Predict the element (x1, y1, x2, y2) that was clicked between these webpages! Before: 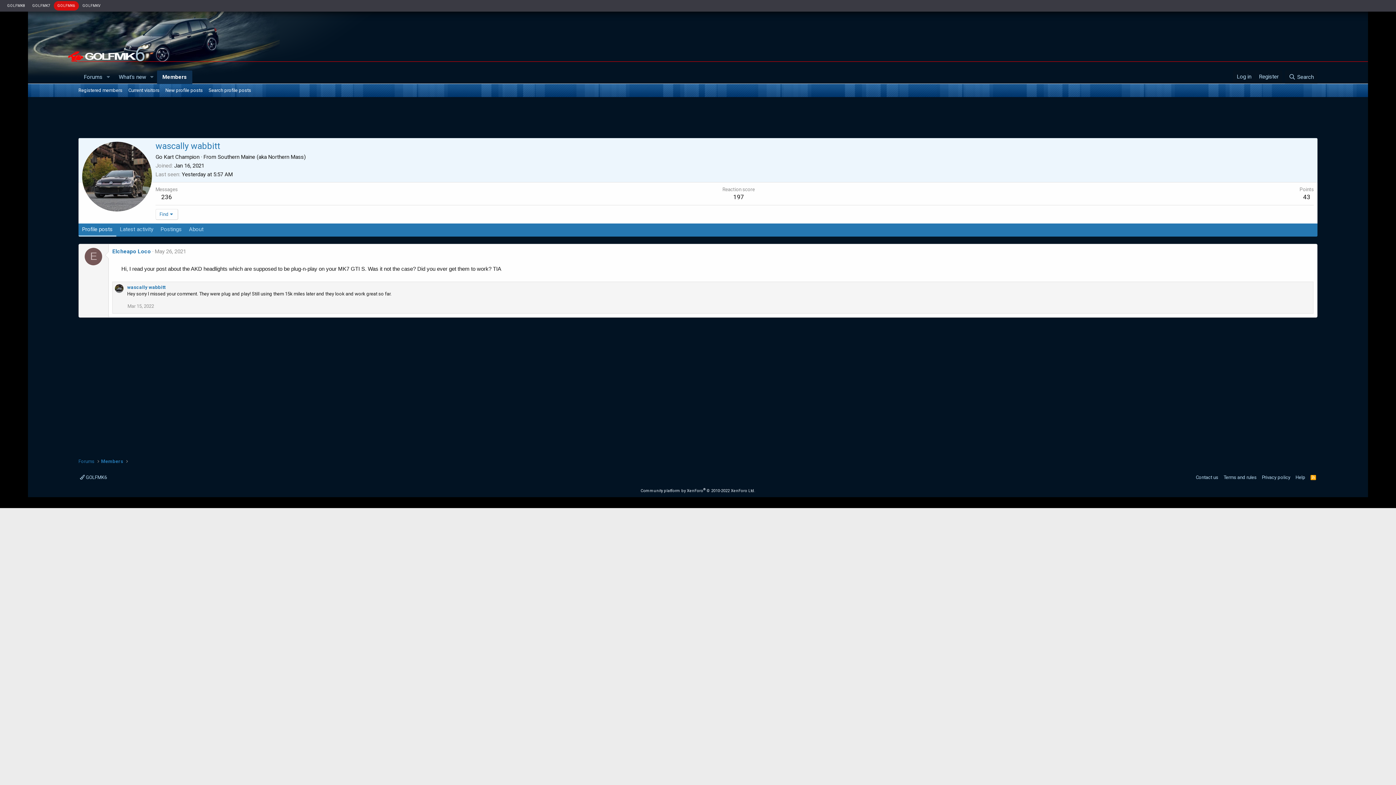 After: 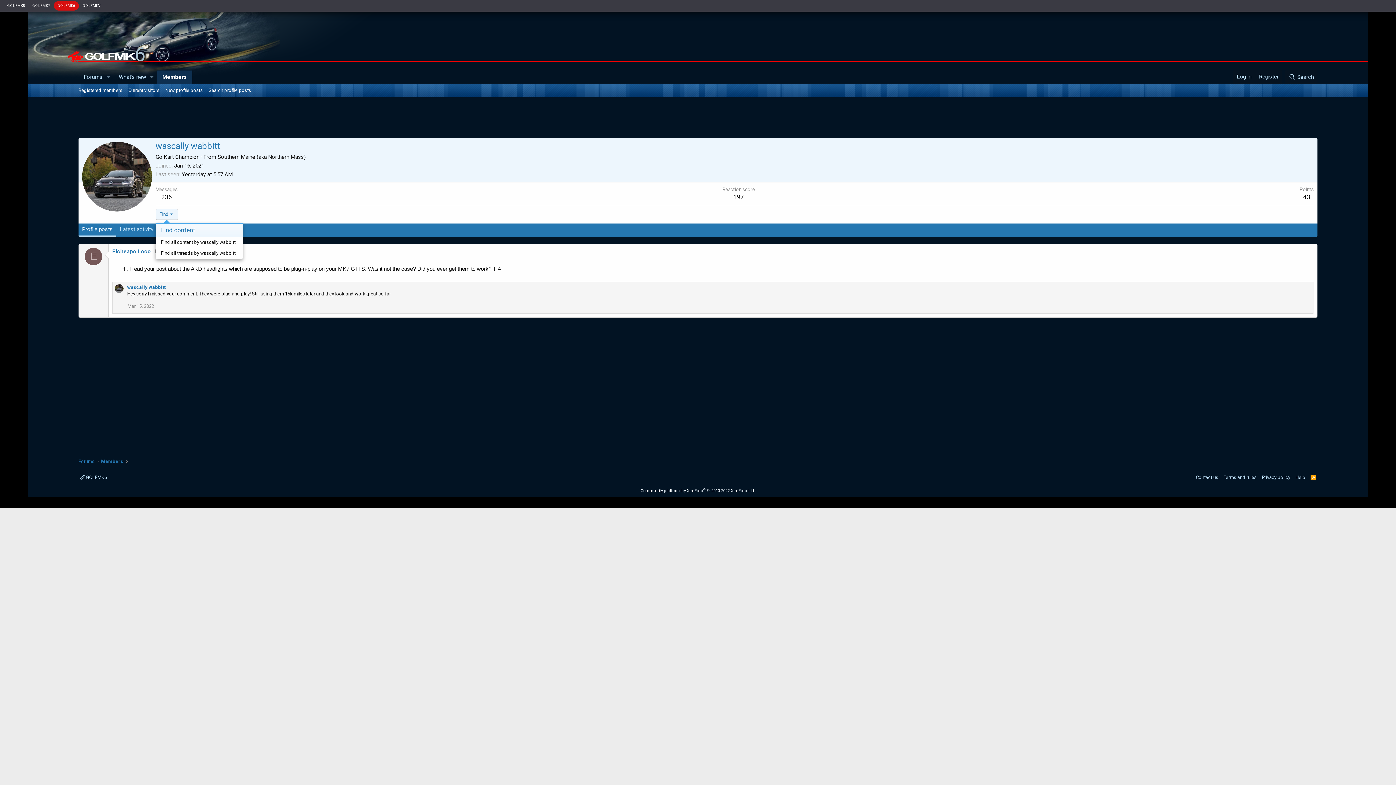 Action: bbox: (155, 209, 178, 219) label: Find